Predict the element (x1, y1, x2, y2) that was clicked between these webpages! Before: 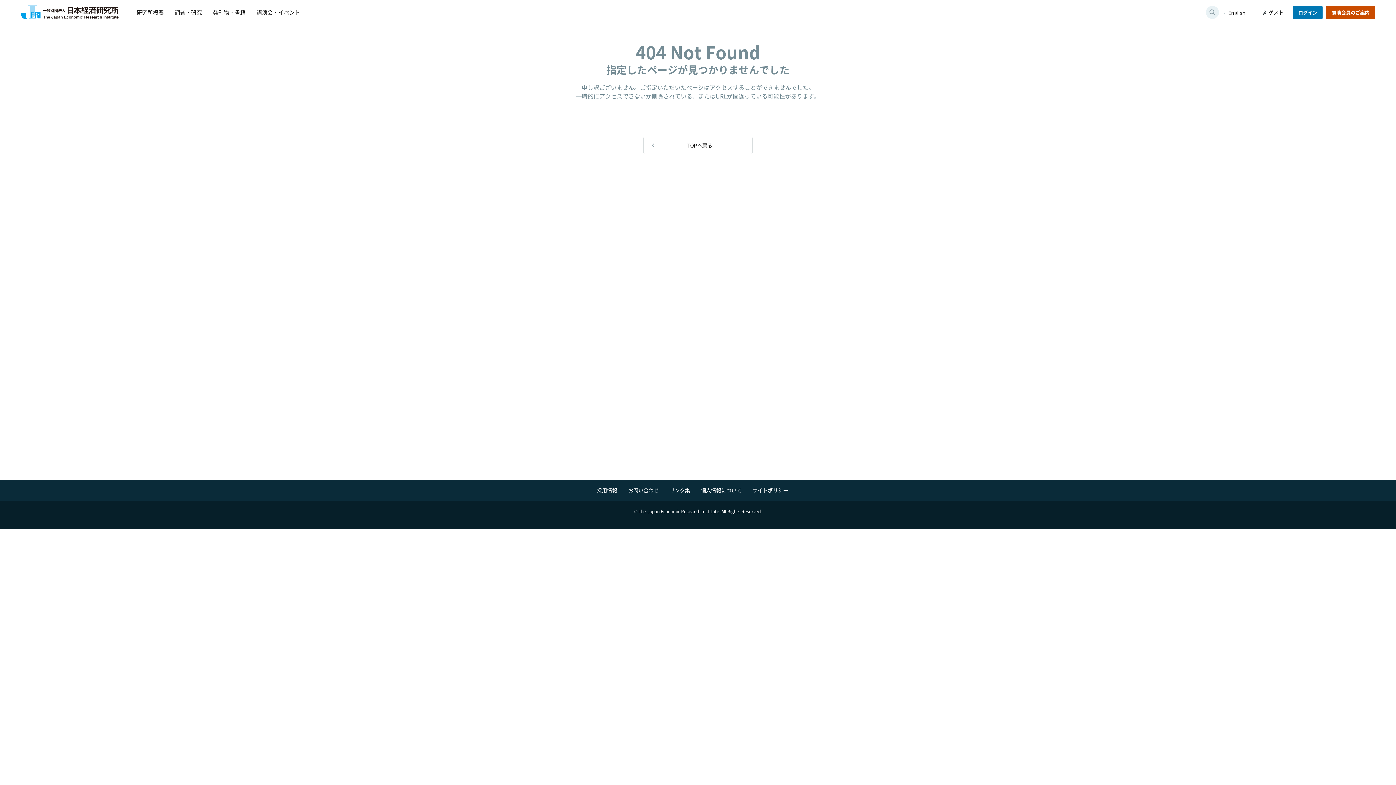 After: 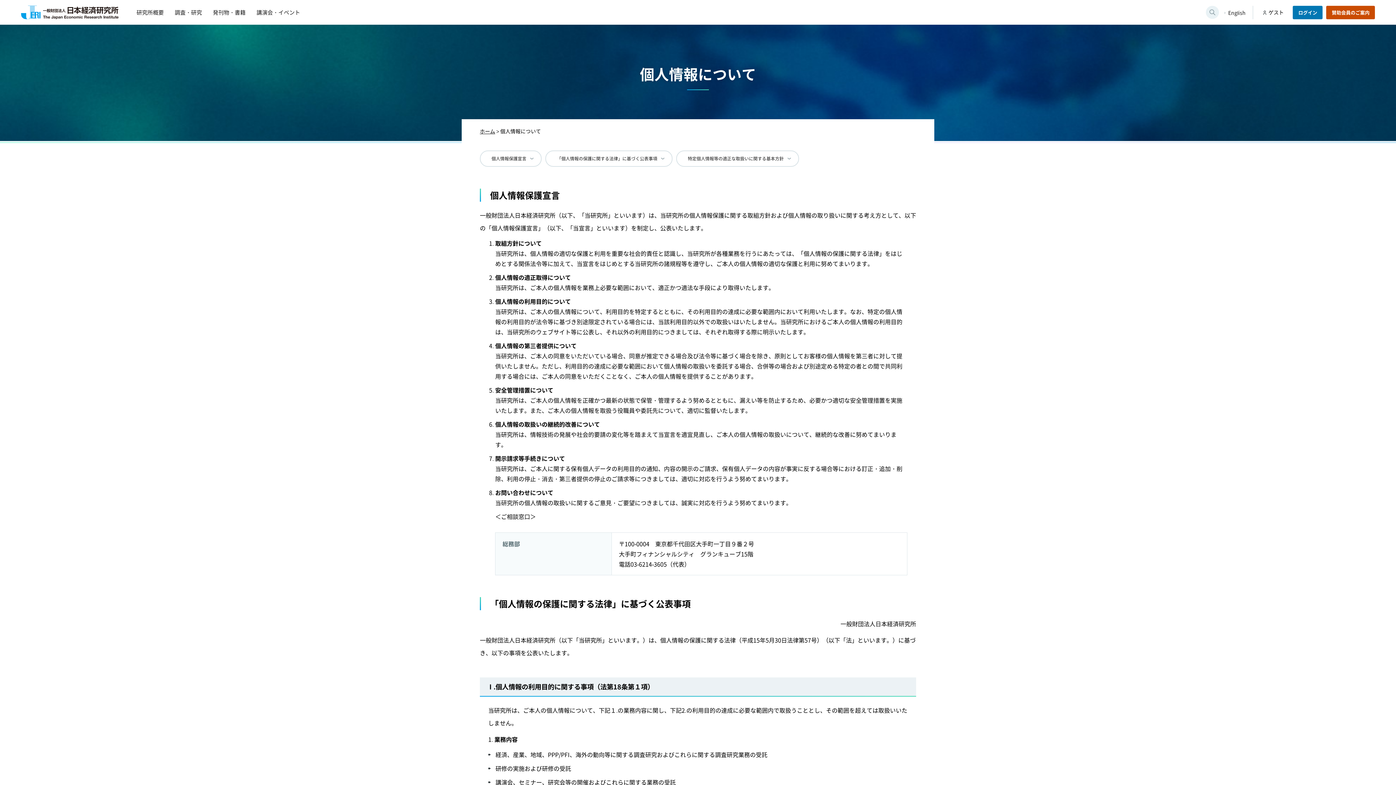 Action: label: 個人情報について bbox: (701, 486, 741, 494)